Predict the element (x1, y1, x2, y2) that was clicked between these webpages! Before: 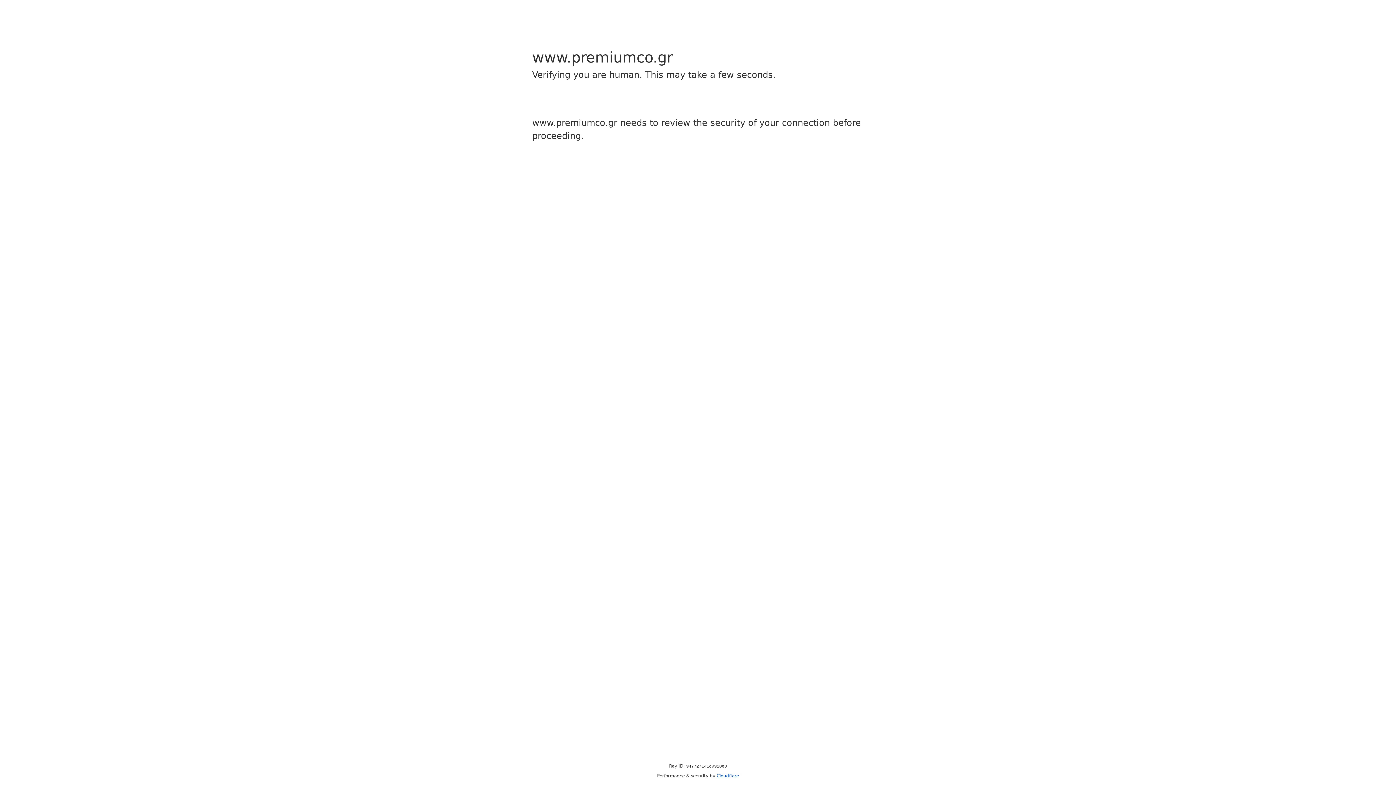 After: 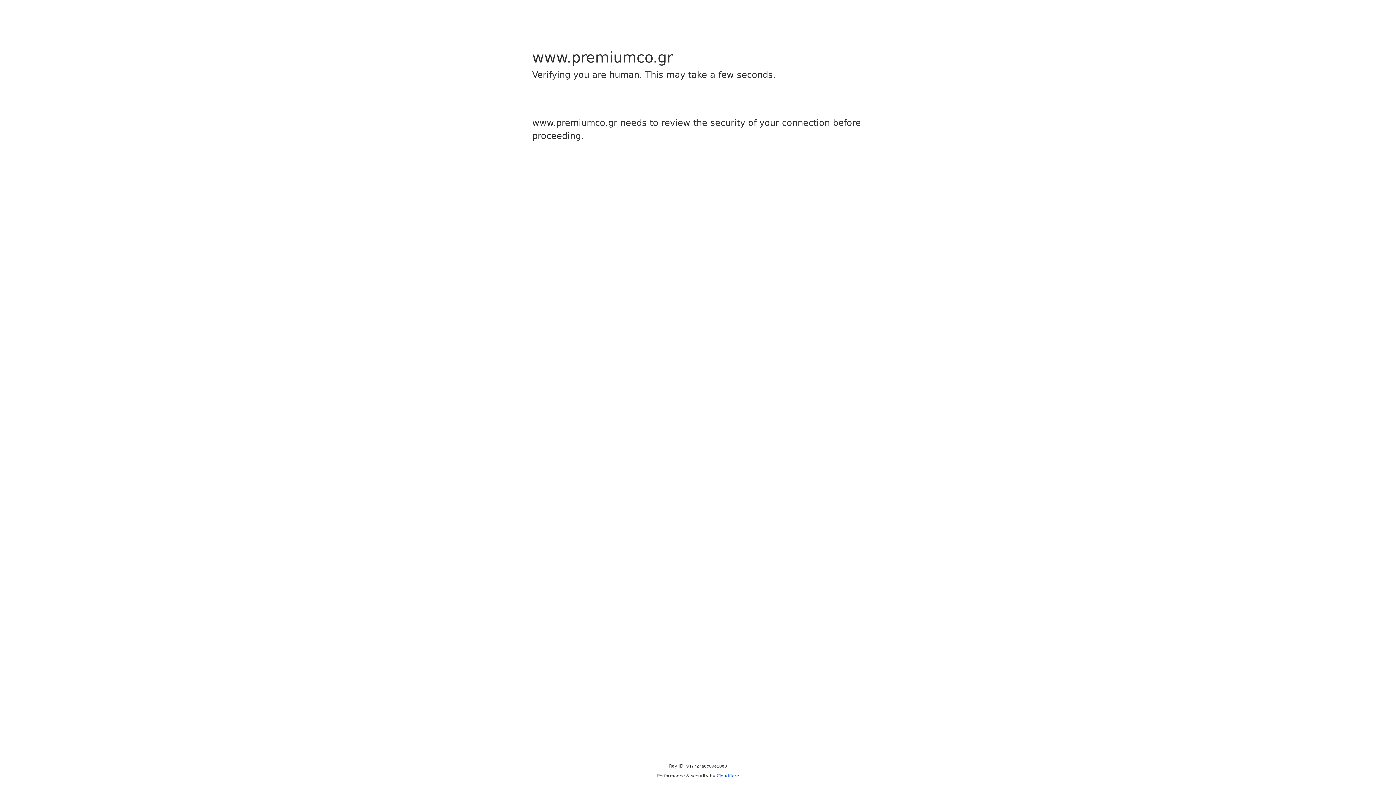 Action: label: Cloudflare bbox: (716, 773, 739, 778)